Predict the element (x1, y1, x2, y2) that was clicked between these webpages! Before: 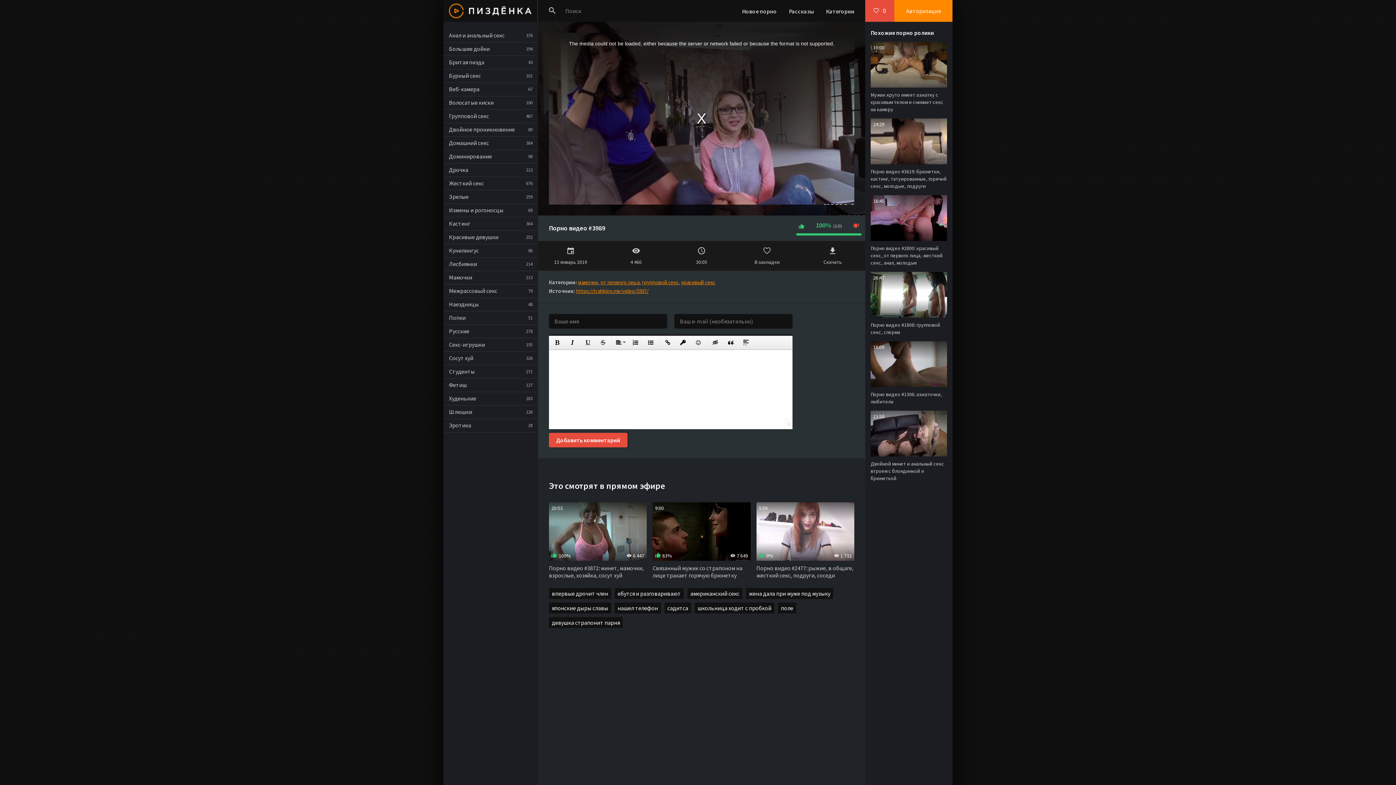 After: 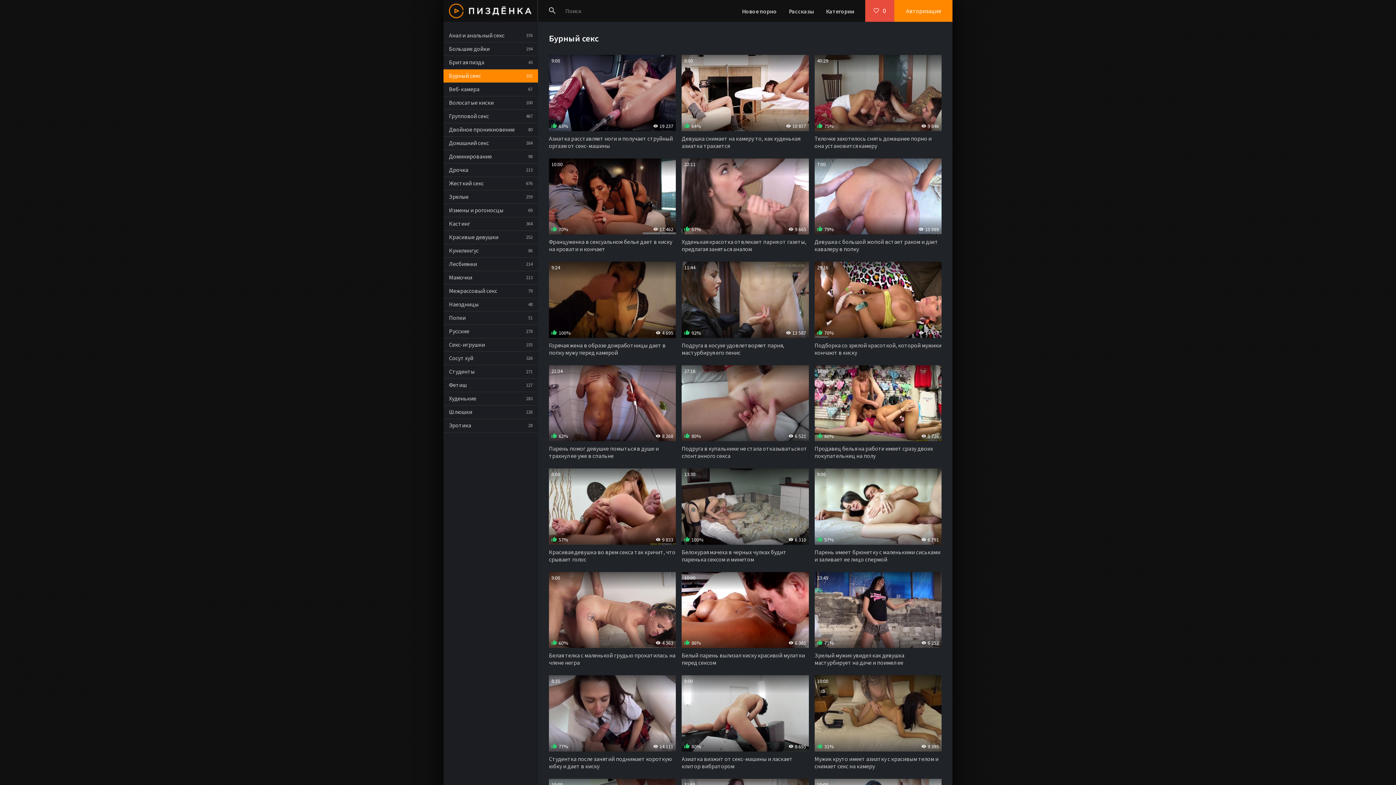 Action: bbox: (443, 69, 538, 82) label: Бурный секс